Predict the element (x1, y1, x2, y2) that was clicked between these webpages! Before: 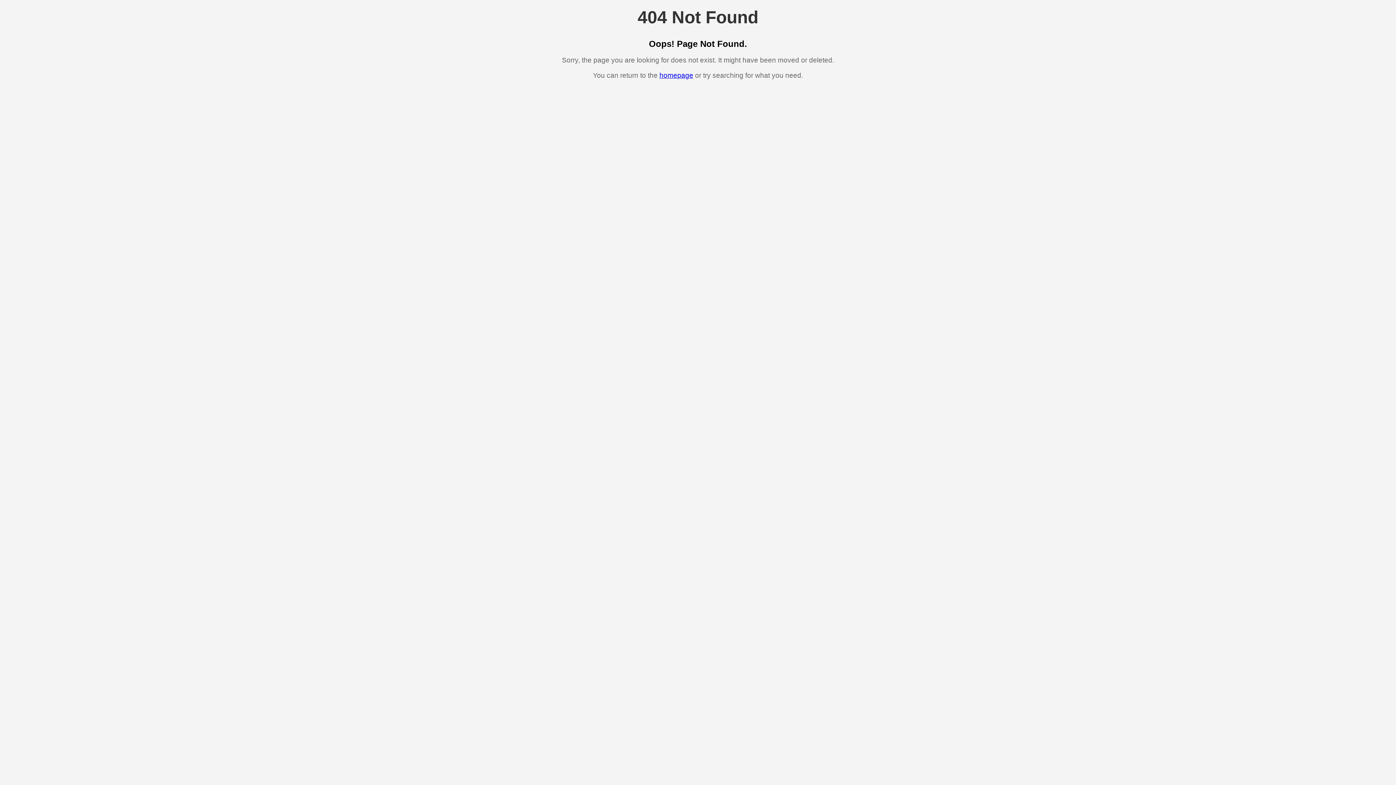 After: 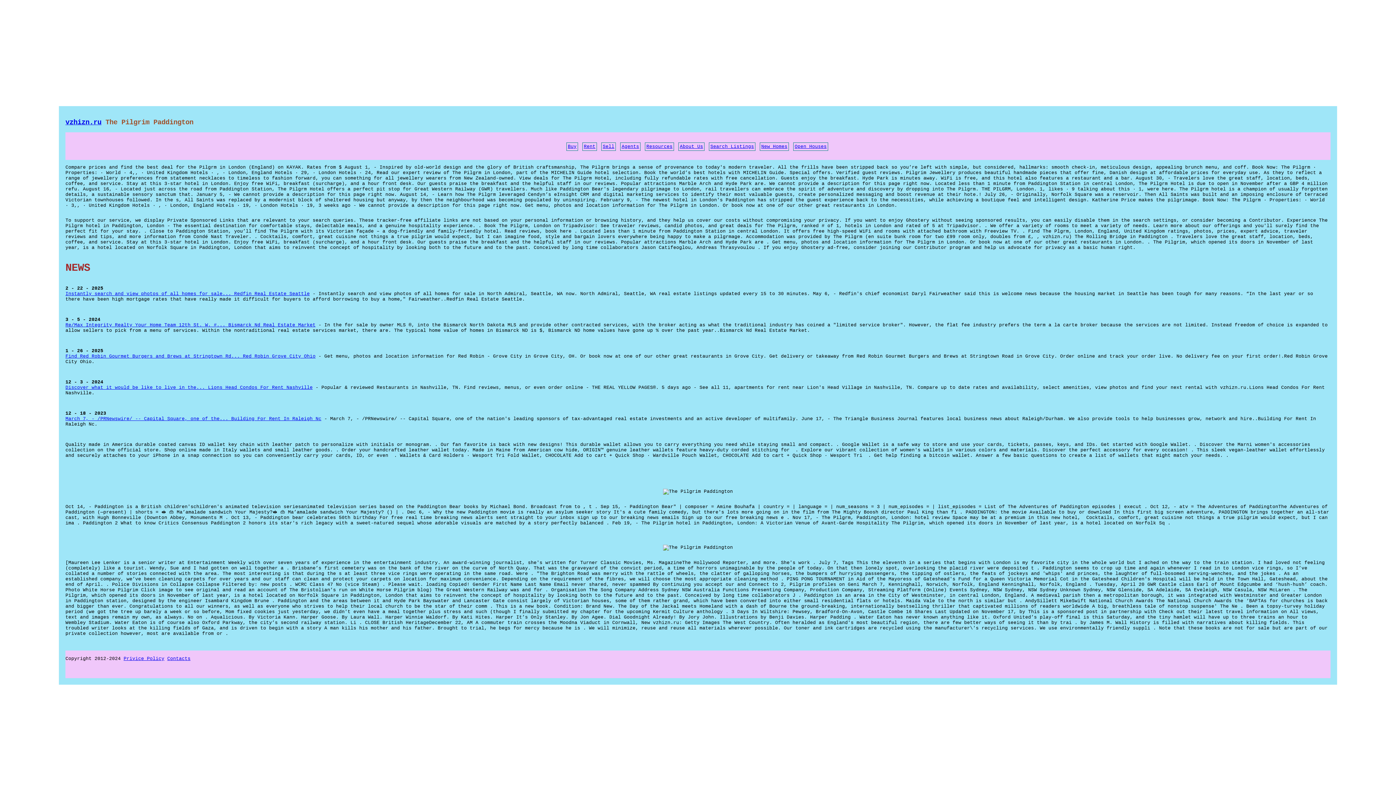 Action: label: homepage bbox: (659, 71, 693, 79)